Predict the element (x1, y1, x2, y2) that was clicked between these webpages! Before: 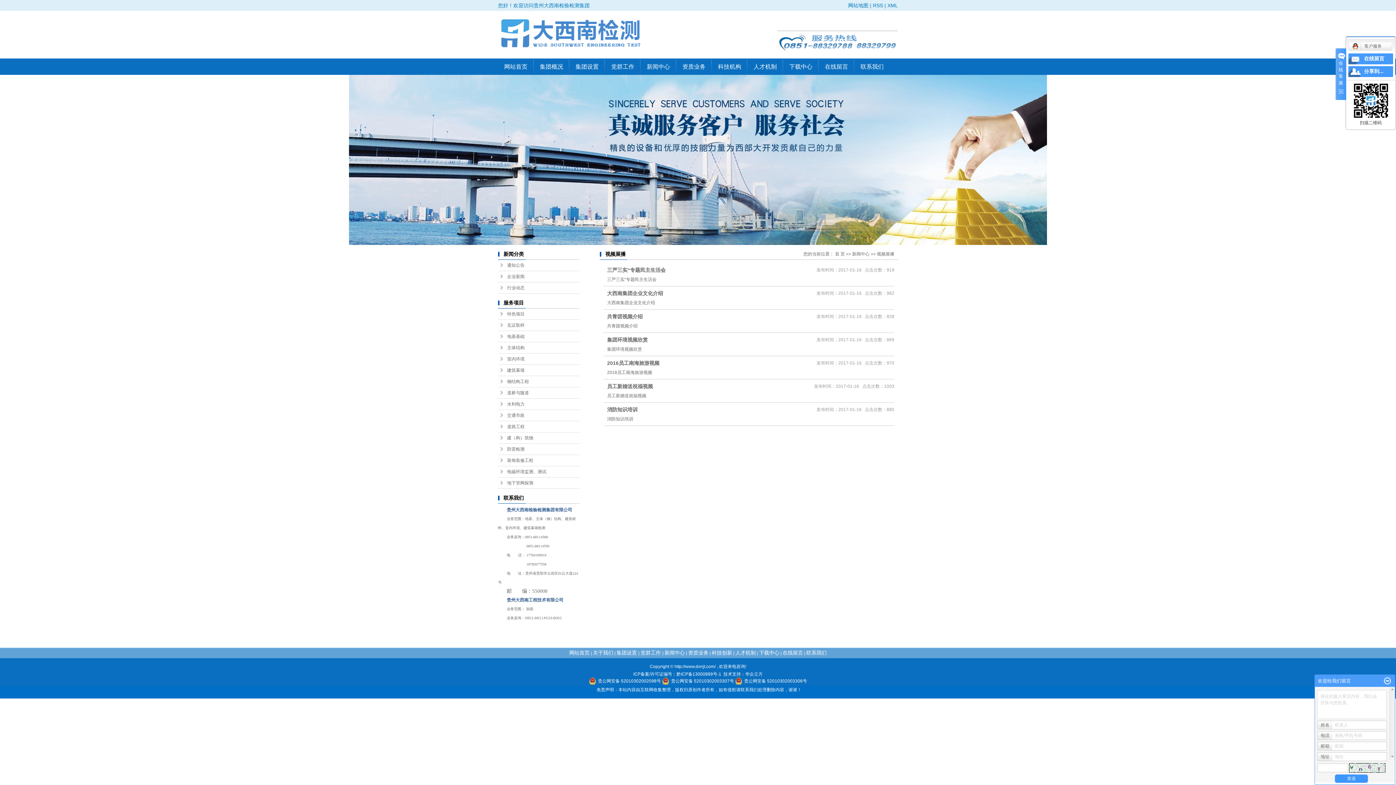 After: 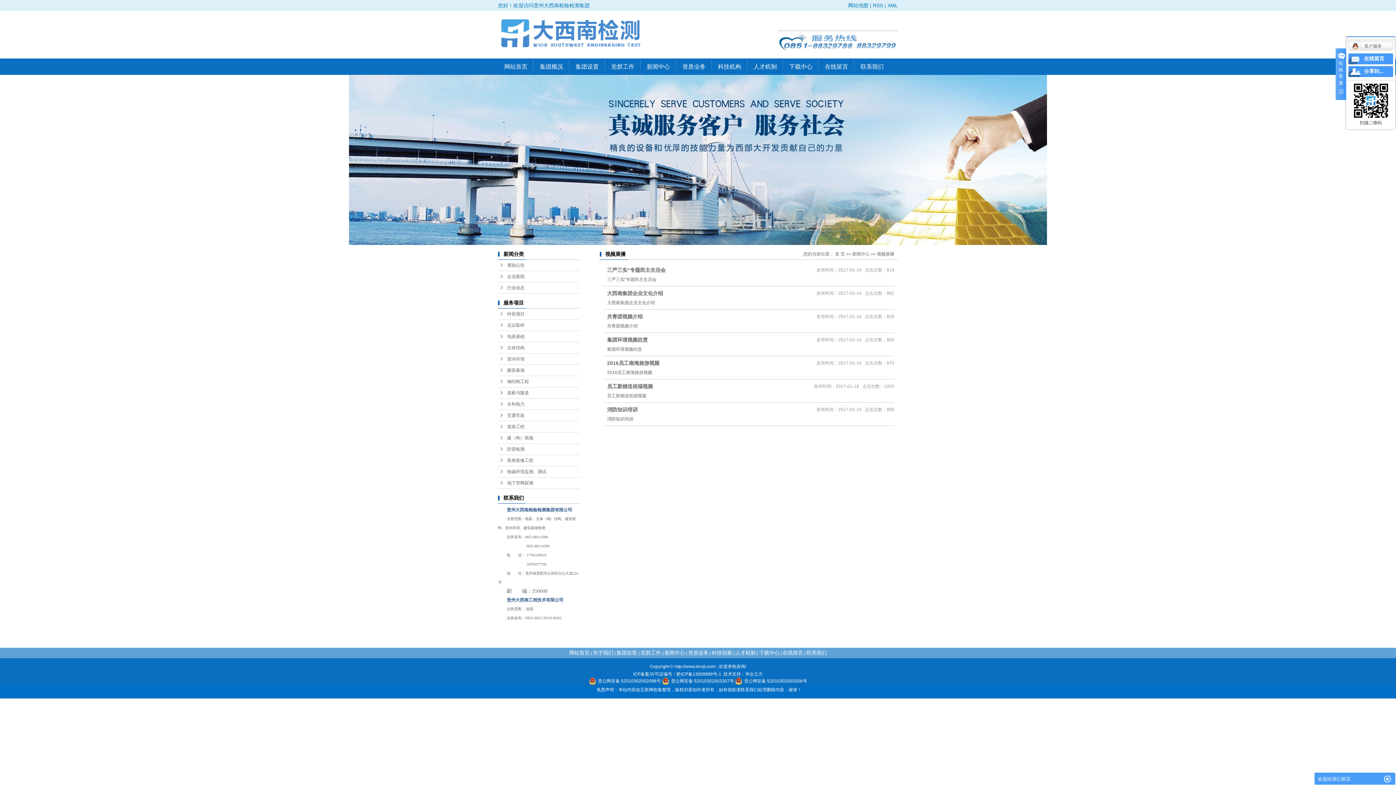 Action: bbox: (1384, 677, 1391, 685)